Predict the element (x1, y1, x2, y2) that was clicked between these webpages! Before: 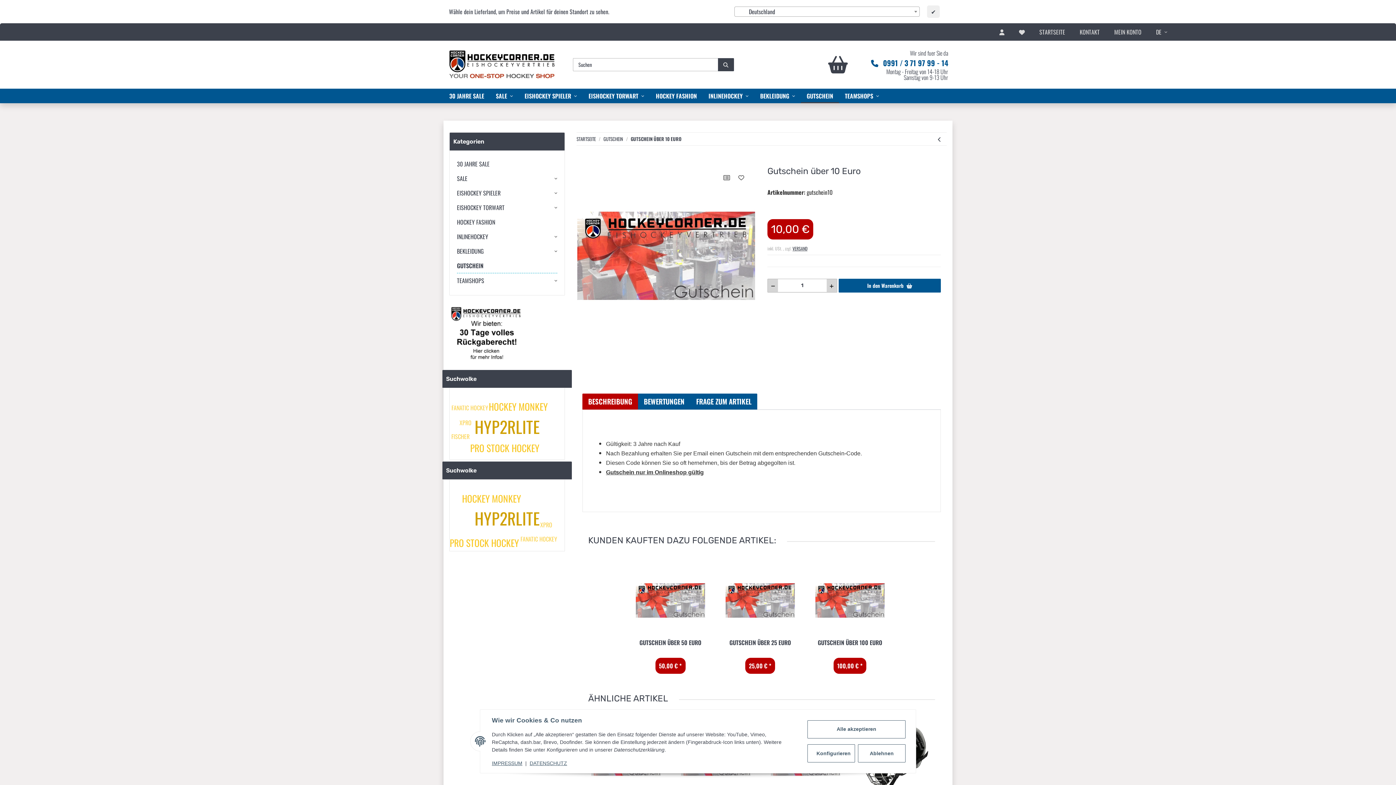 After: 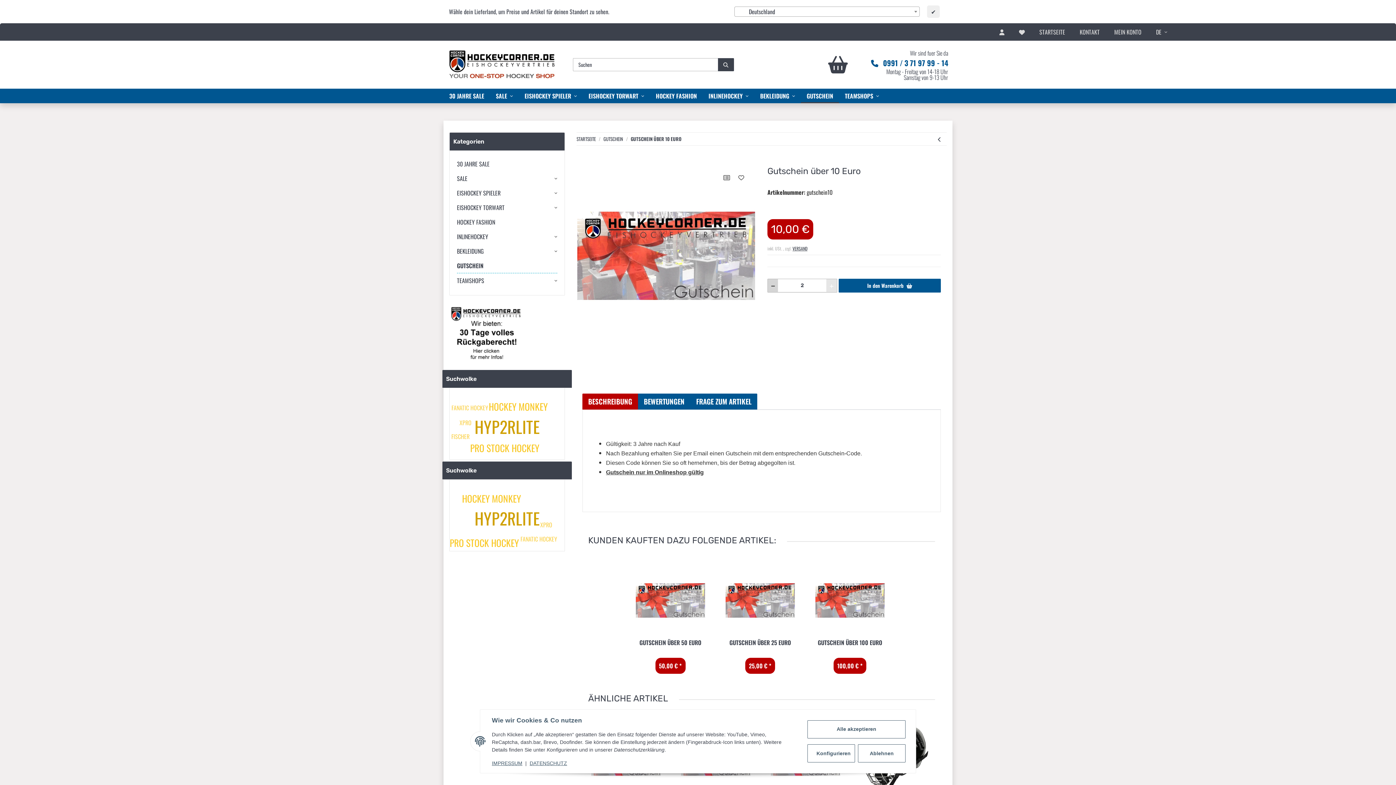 Action: label: Menge erhöhen bbox: (826, 279, 837, 292)